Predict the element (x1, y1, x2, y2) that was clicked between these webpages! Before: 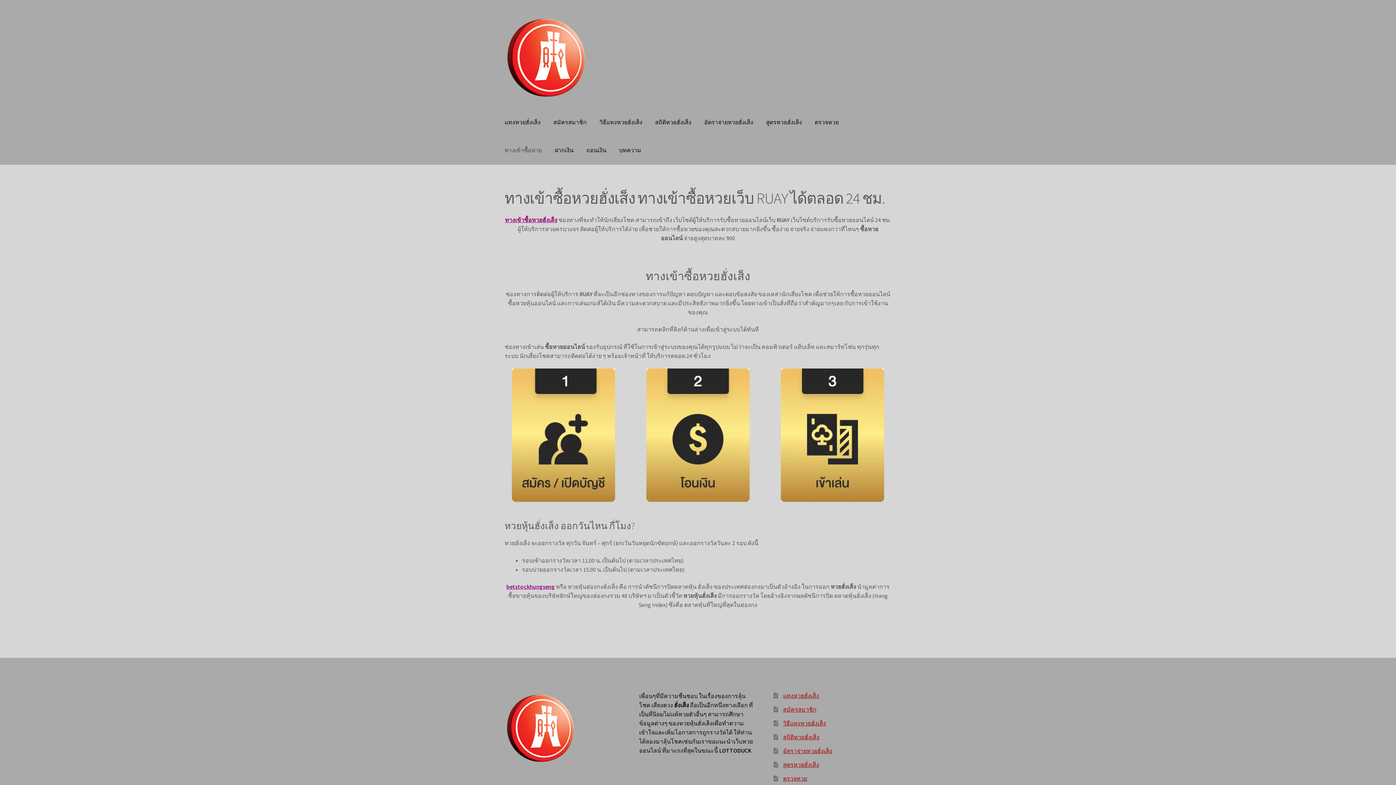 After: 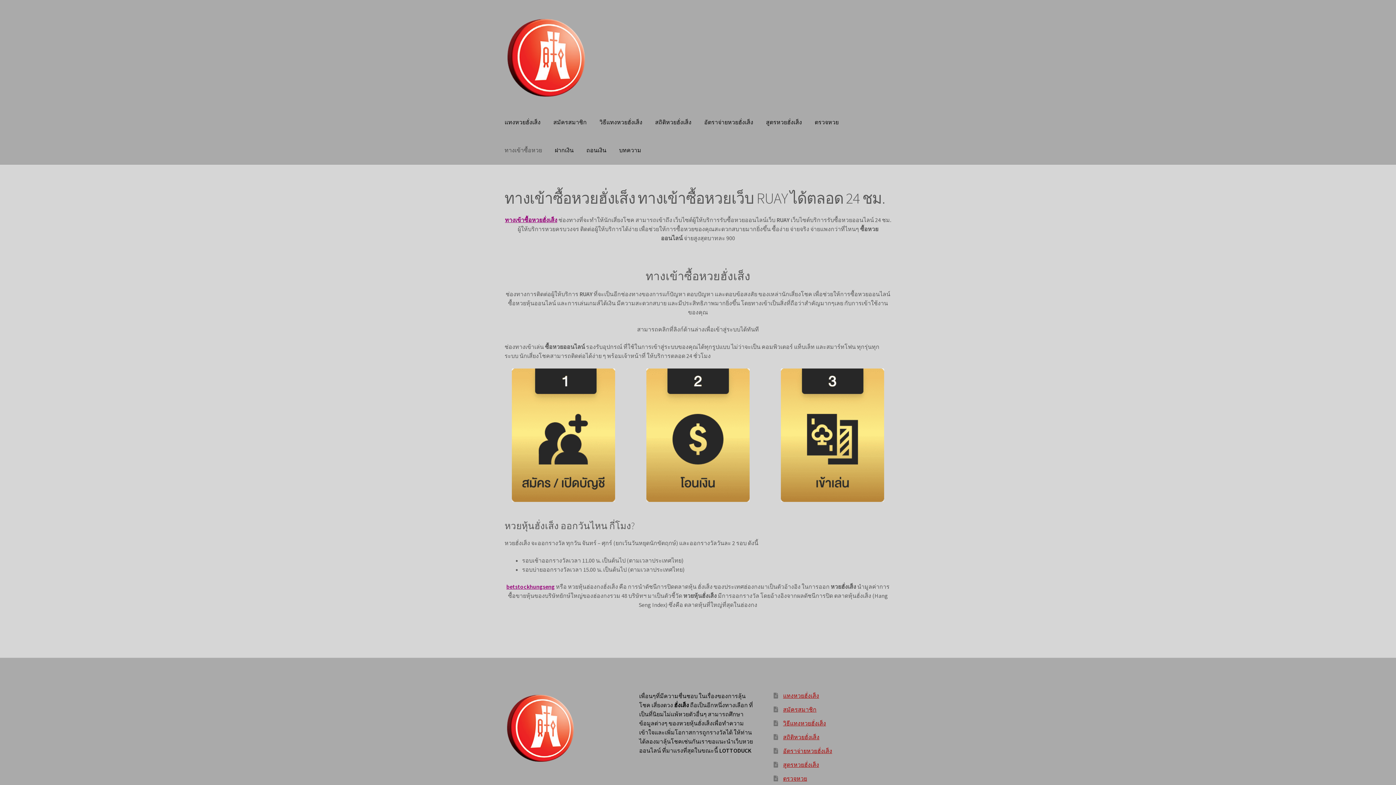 Action: bbox: (505, 216, 557, 223) label: ทางเข้าซื้อหวยฮั่งเส็ง